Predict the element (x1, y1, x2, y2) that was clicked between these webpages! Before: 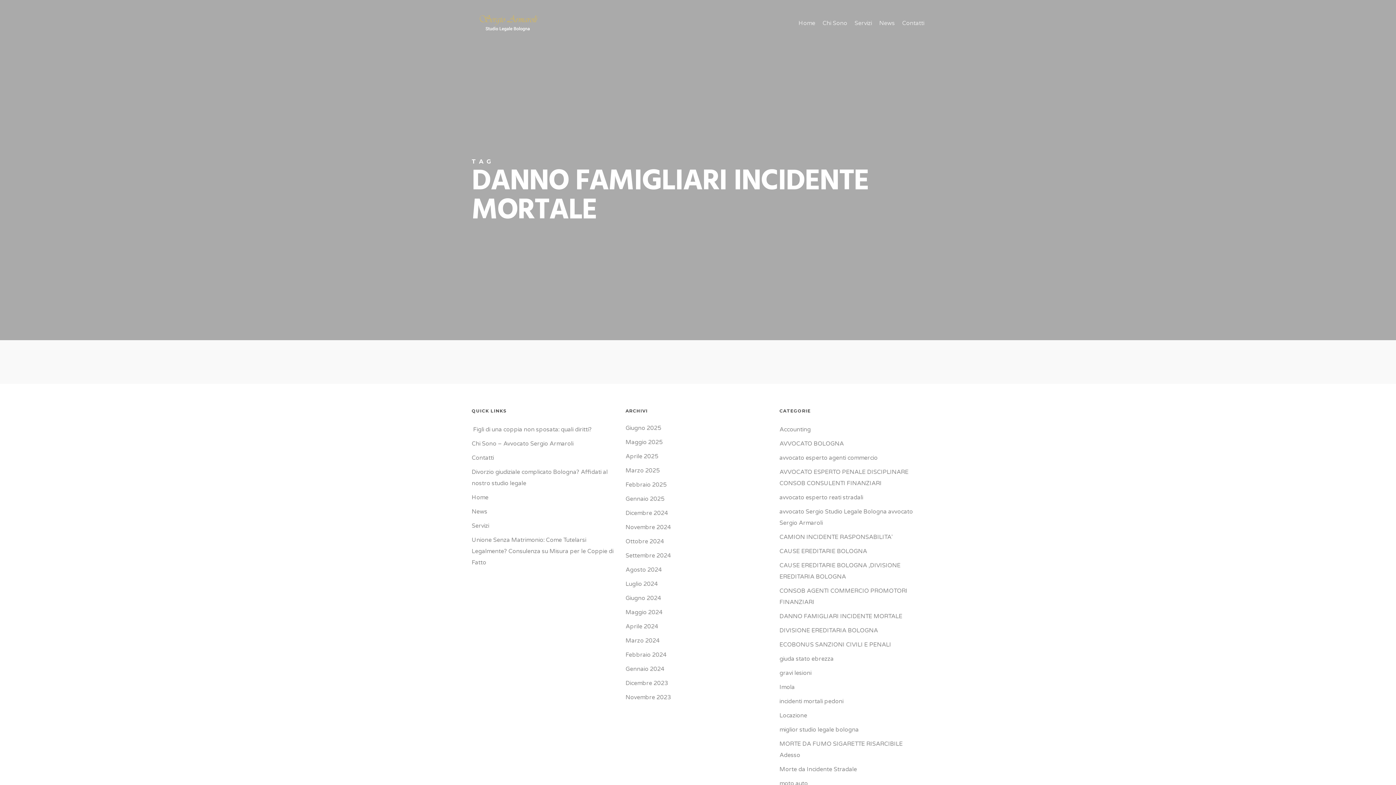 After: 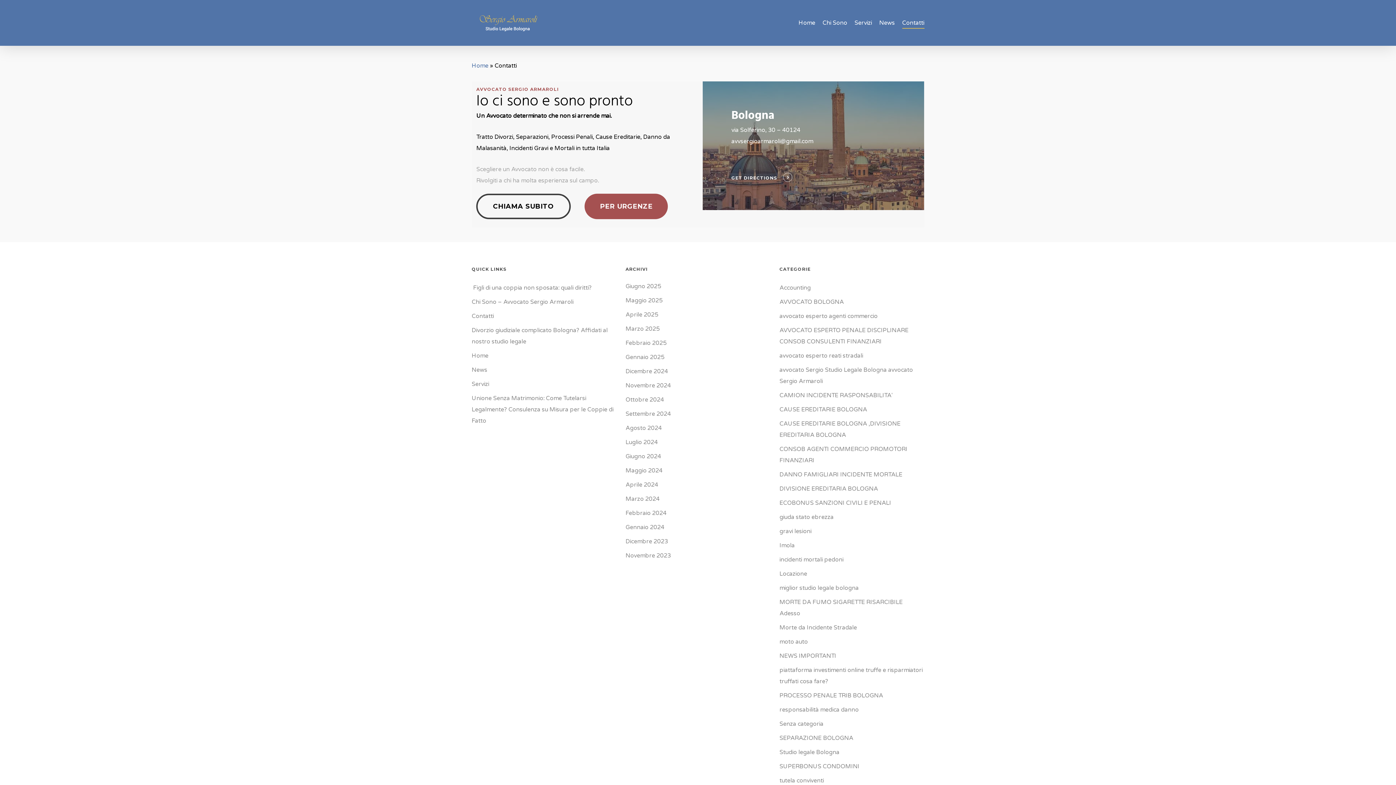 Action: bbox: (902, 20, 924, 26) label: Contatti